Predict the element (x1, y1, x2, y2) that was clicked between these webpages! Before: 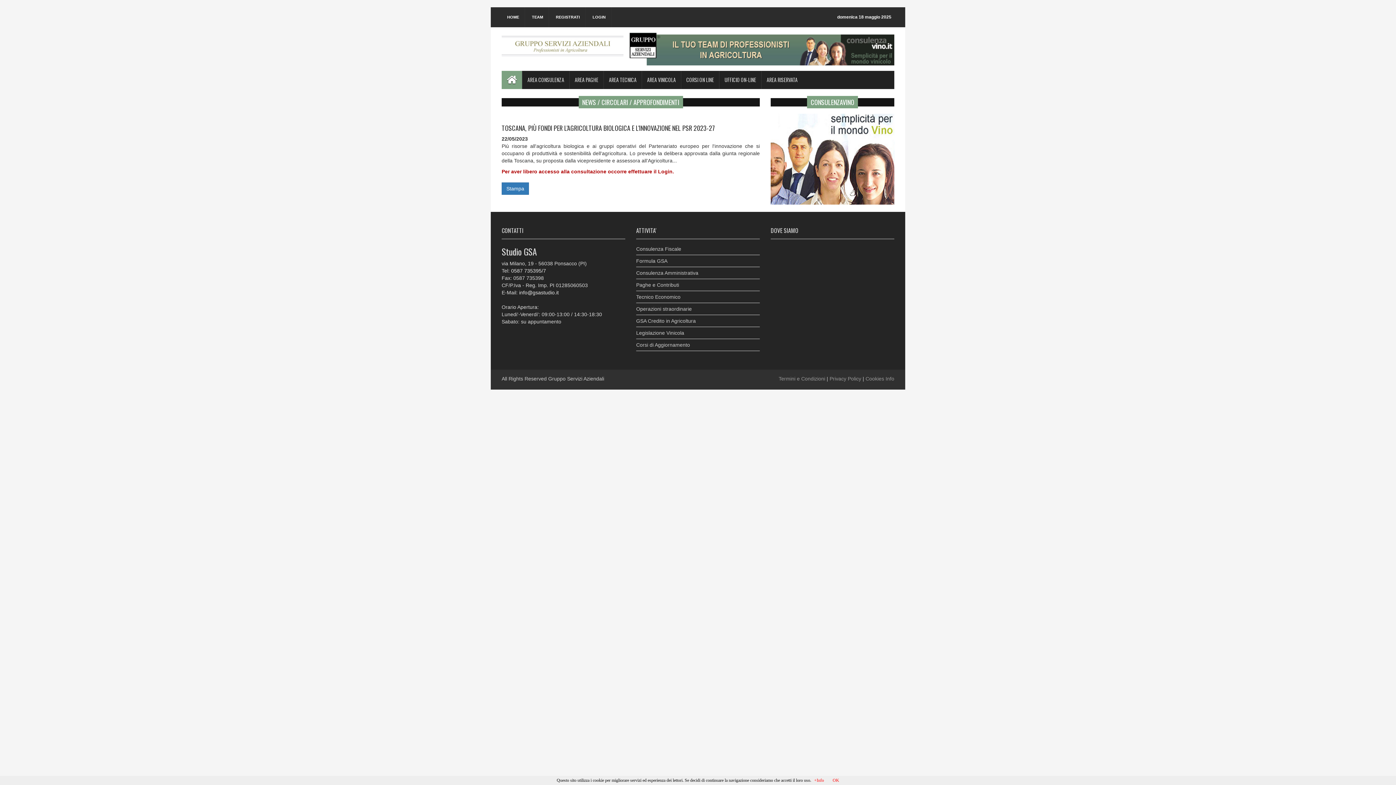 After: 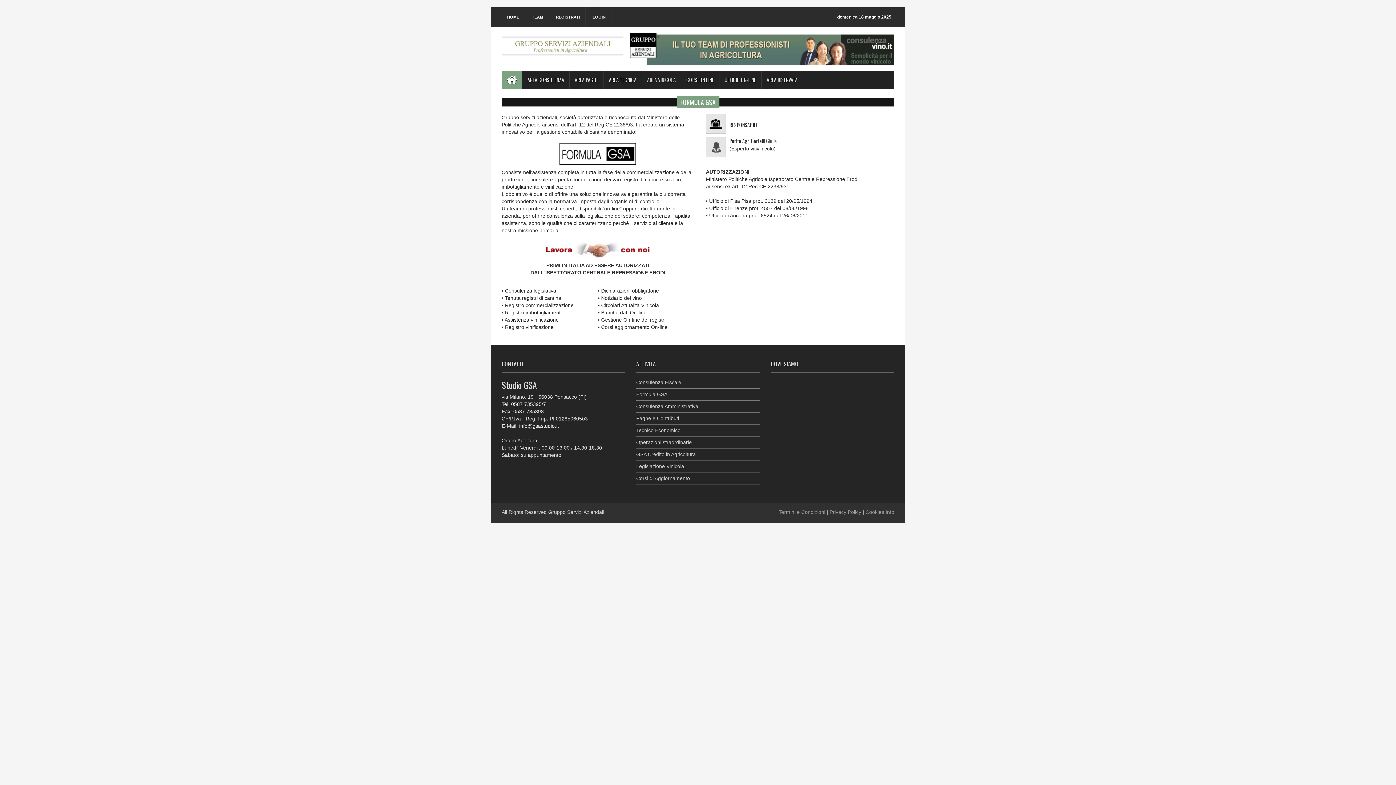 Action: bbox: (636, 255, 760, 267) label: Formula GSA